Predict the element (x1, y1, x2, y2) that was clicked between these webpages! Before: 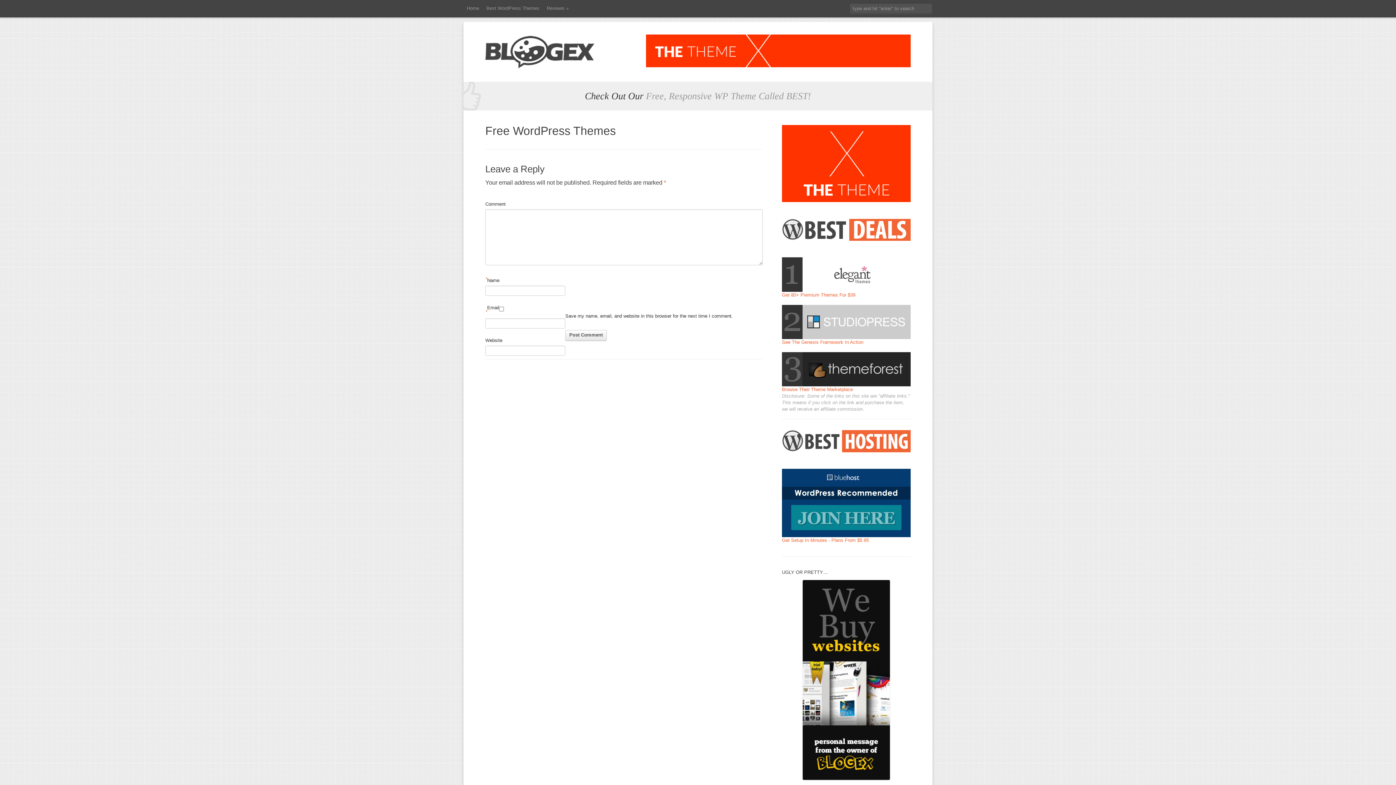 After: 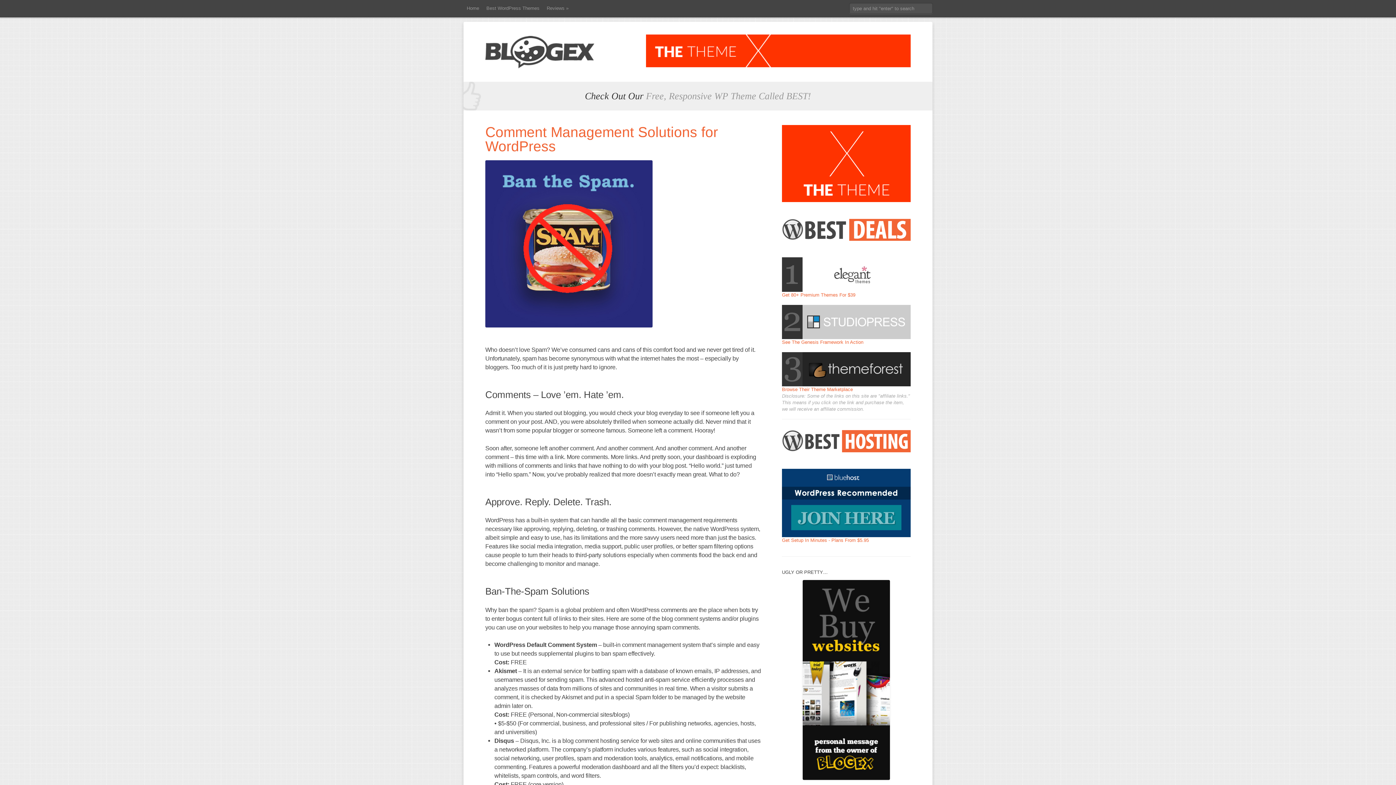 Action: bbox: (485, 48, 594, 54)